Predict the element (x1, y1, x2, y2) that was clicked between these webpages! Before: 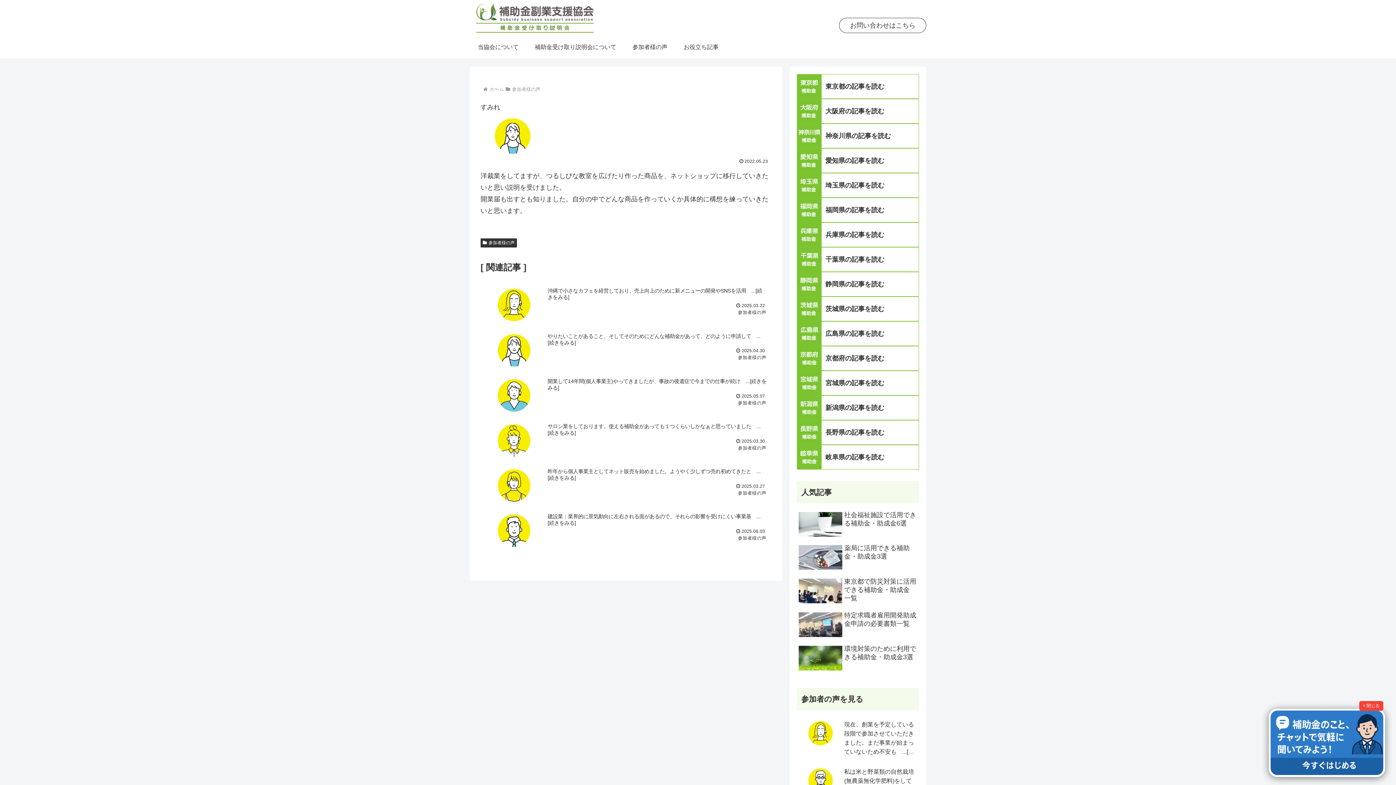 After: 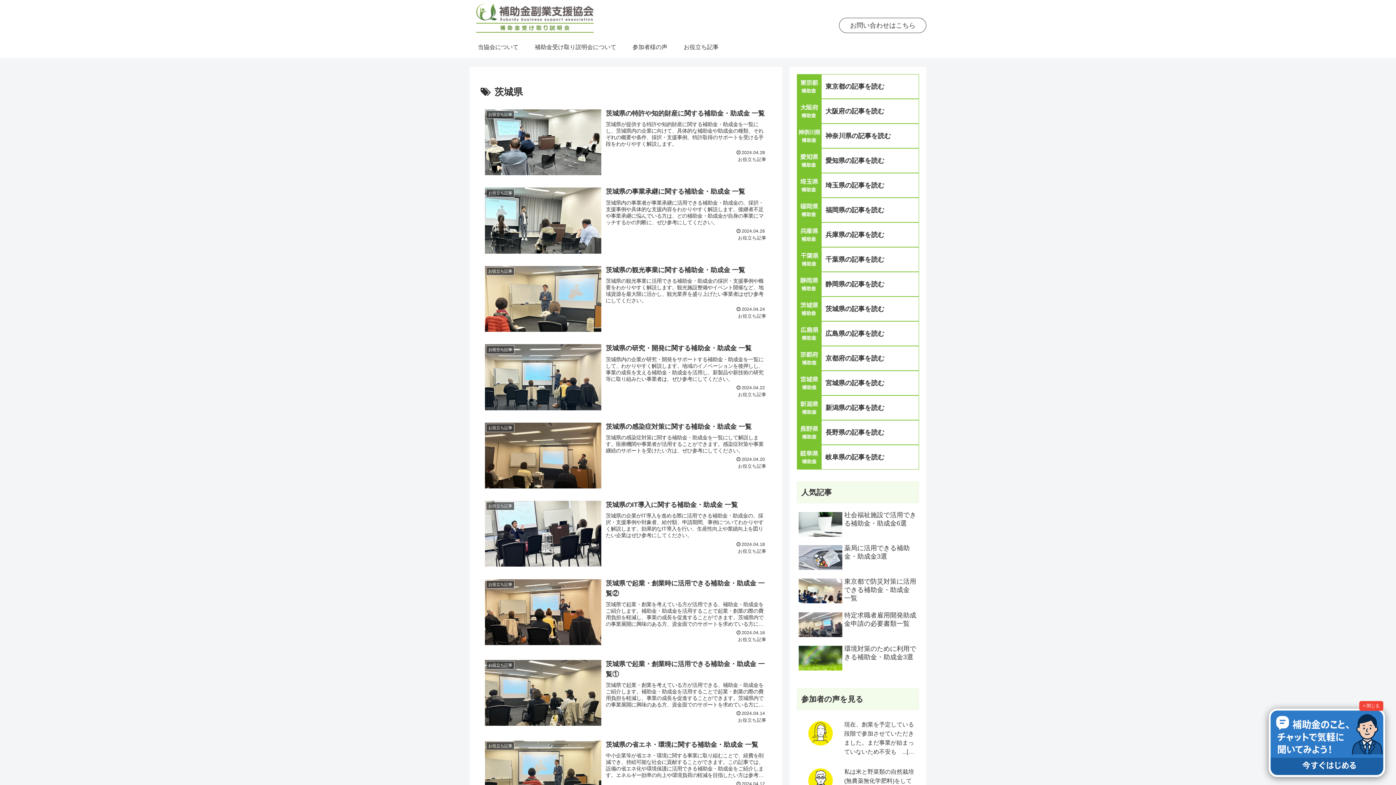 Action: label: 茨城県の記事を読む bbox: (797, 296, 919, 321)